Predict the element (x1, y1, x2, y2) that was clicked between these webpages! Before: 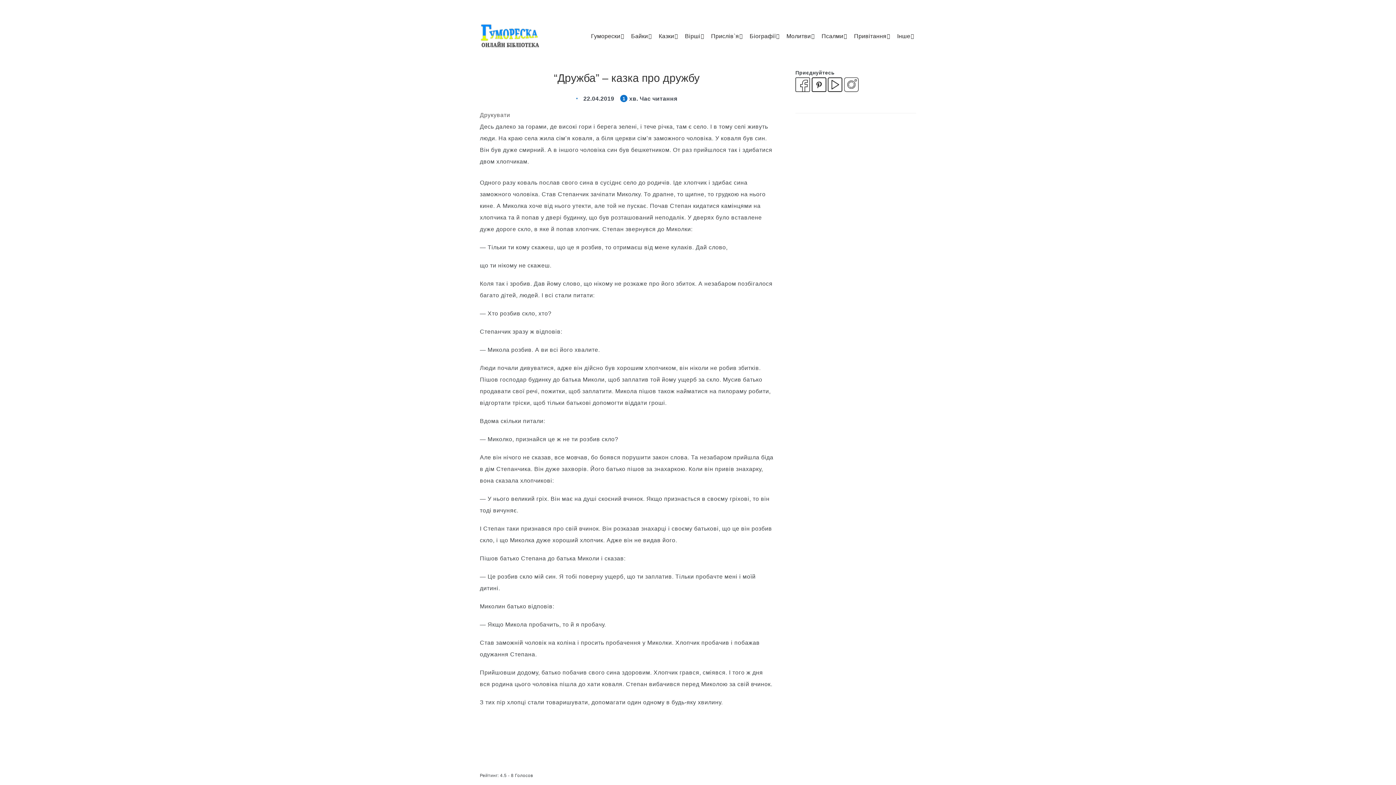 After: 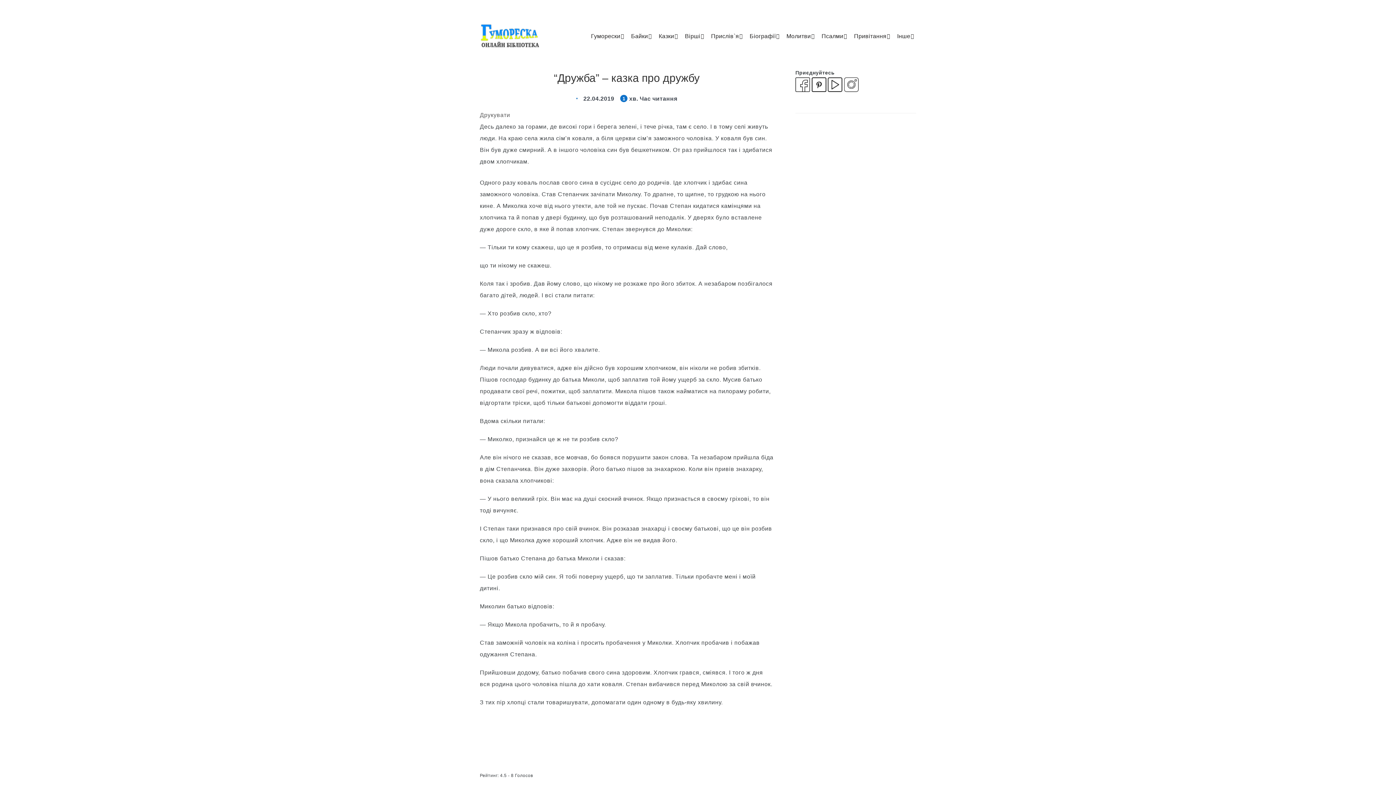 Action: bbox: (844, 87, 858, 93)